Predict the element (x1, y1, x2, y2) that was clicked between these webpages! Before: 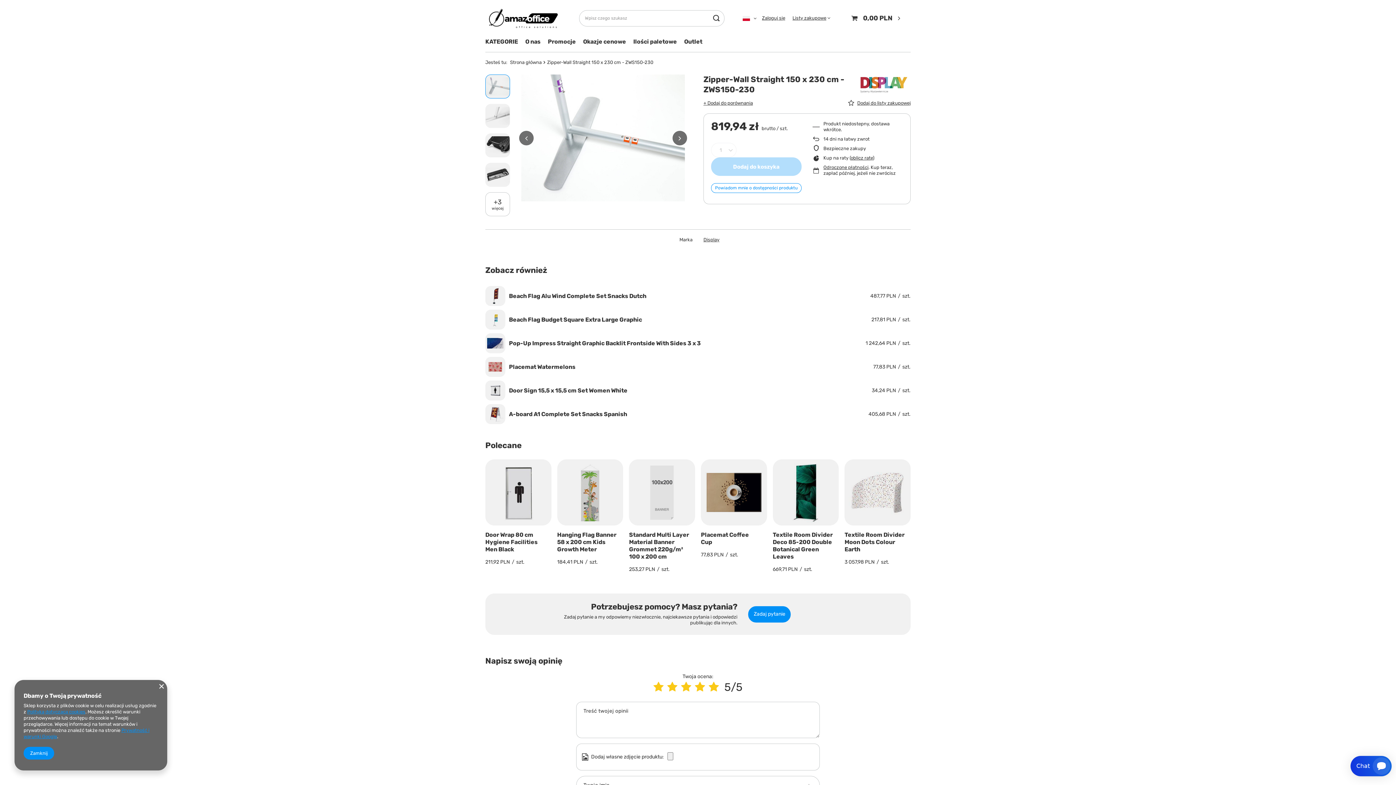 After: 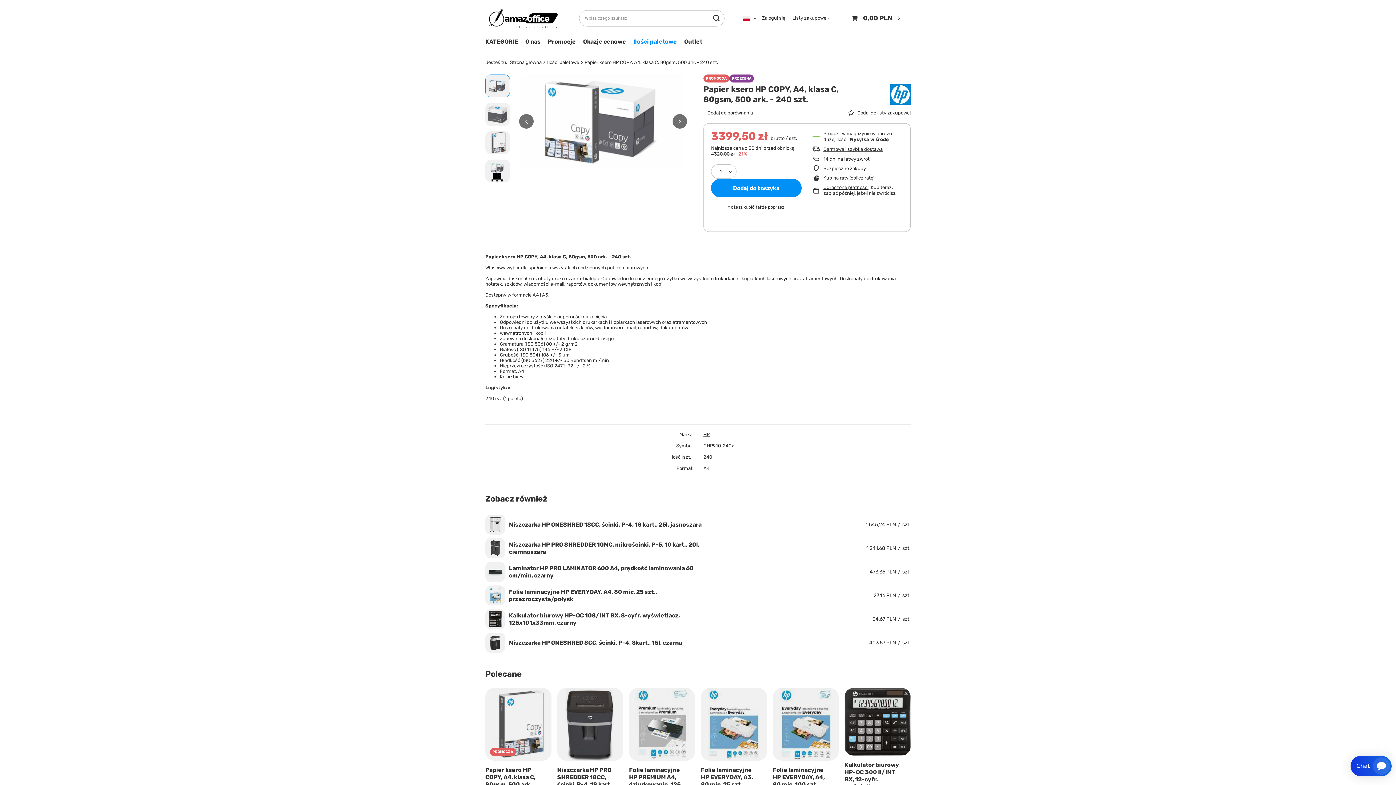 Action: bbox: (629, 36, 680, 48) label: Ilości paletowe